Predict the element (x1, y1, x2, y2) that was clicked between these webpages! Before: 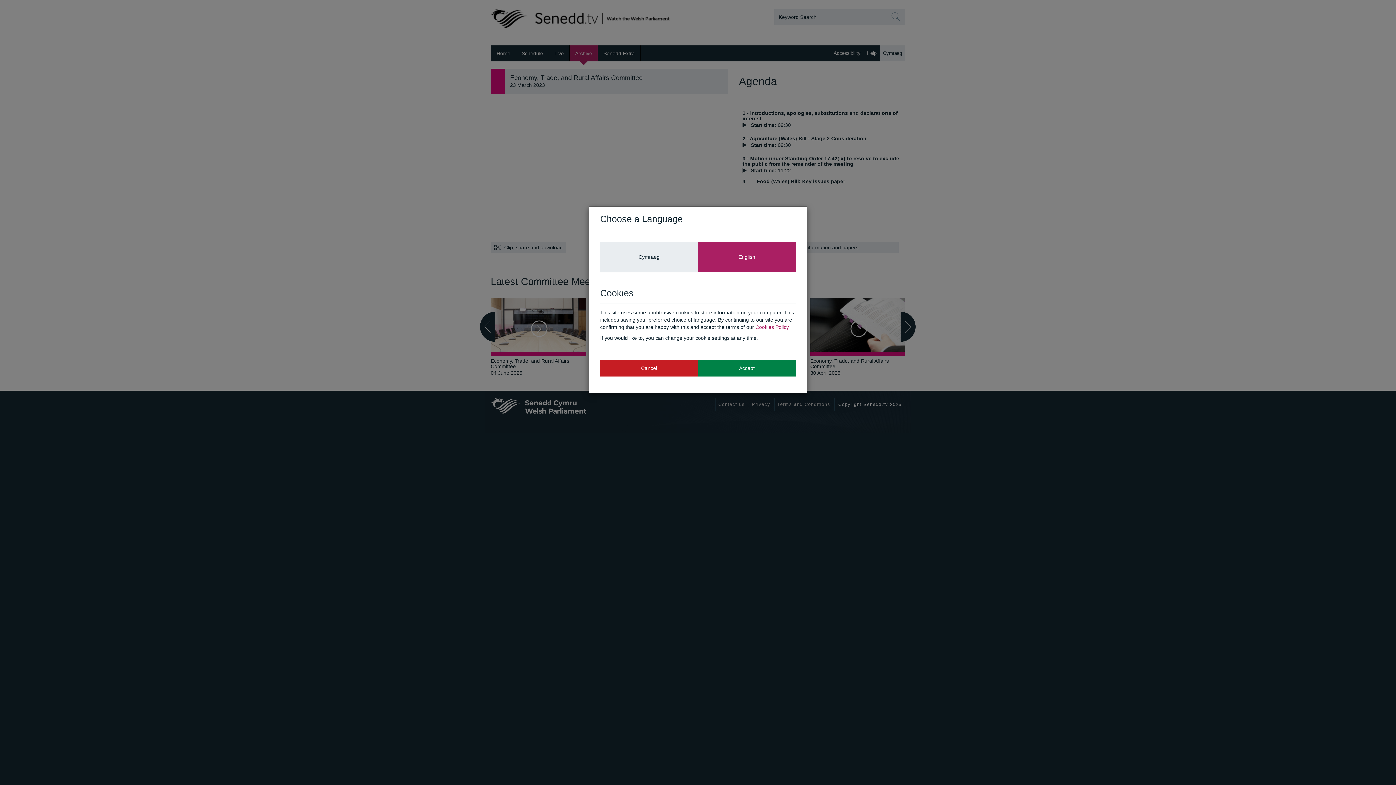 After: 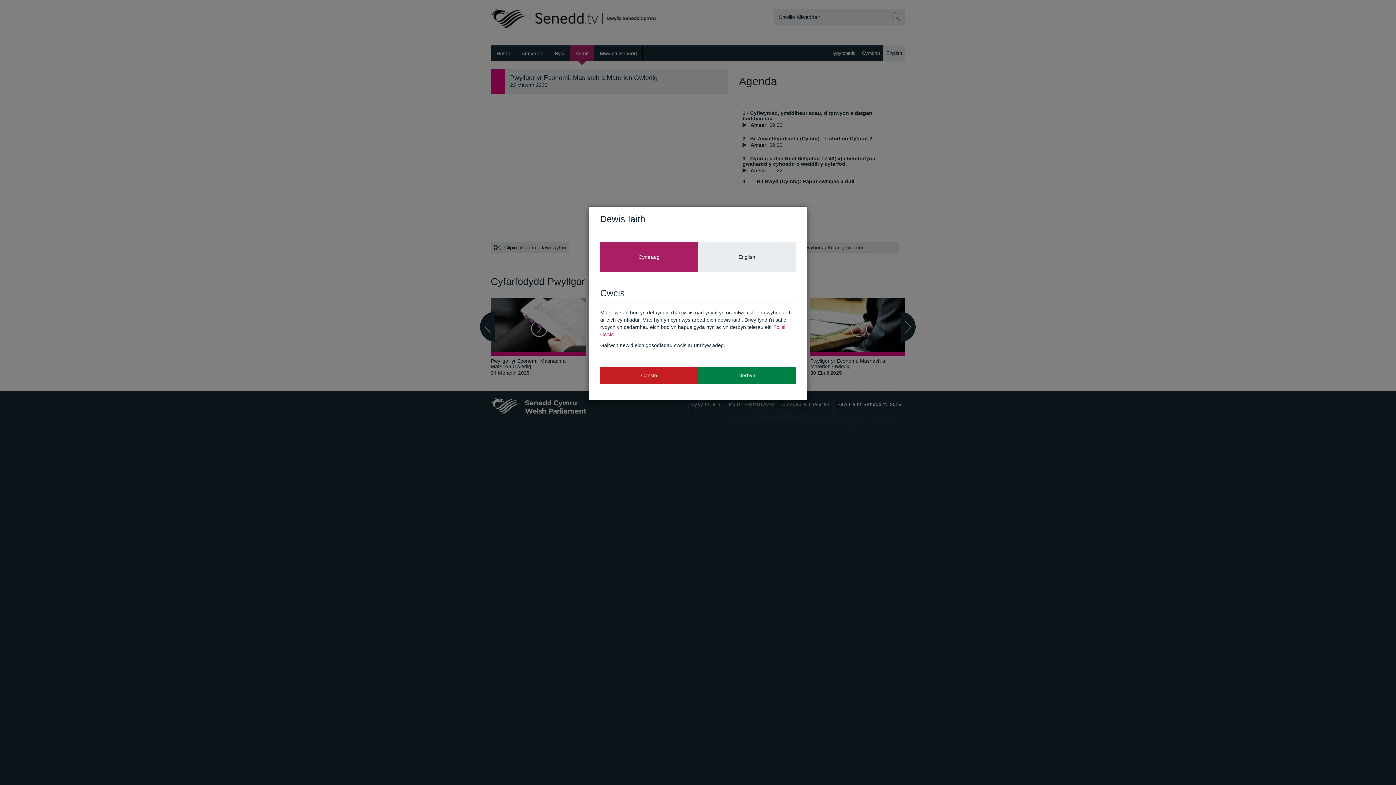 Action: label: Cymraeg bbox: (600, 242, 698, 271)